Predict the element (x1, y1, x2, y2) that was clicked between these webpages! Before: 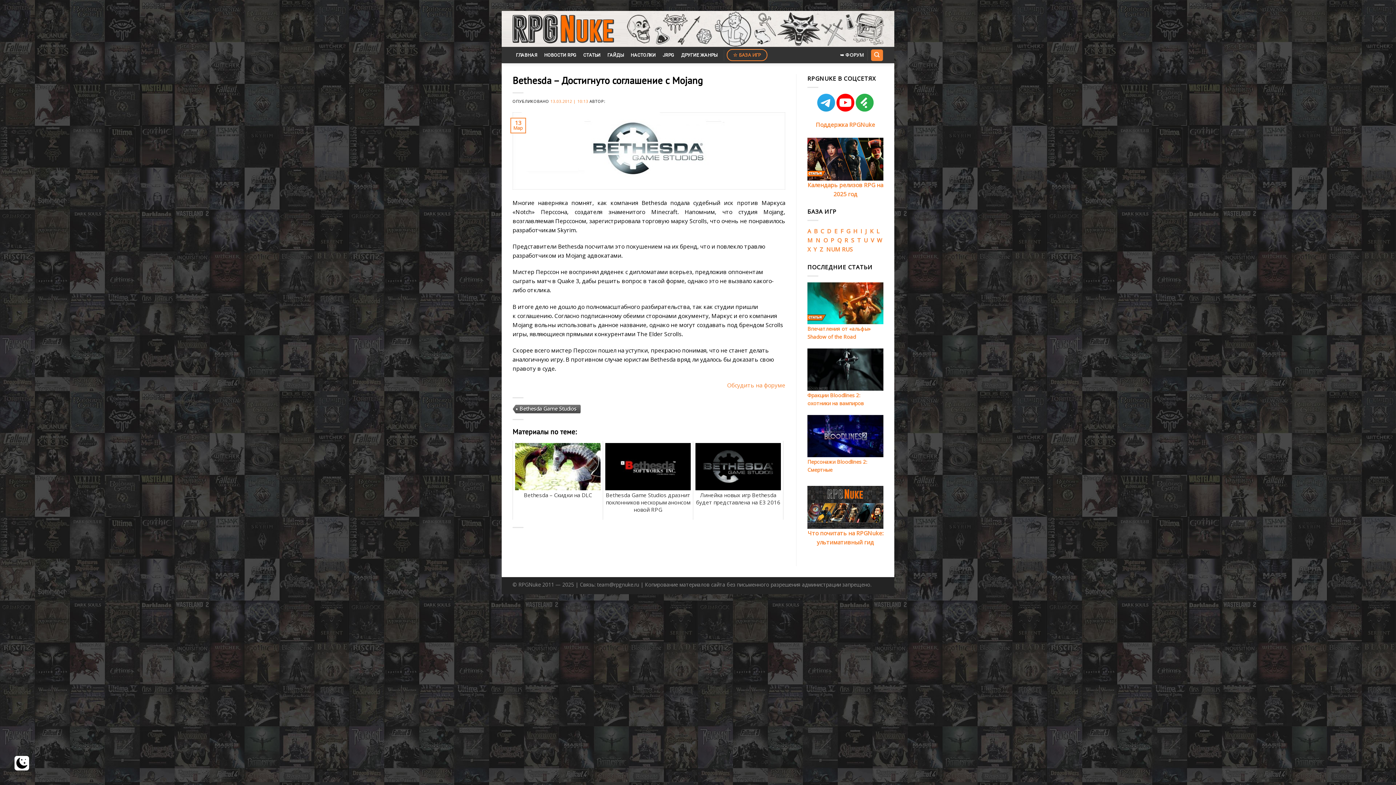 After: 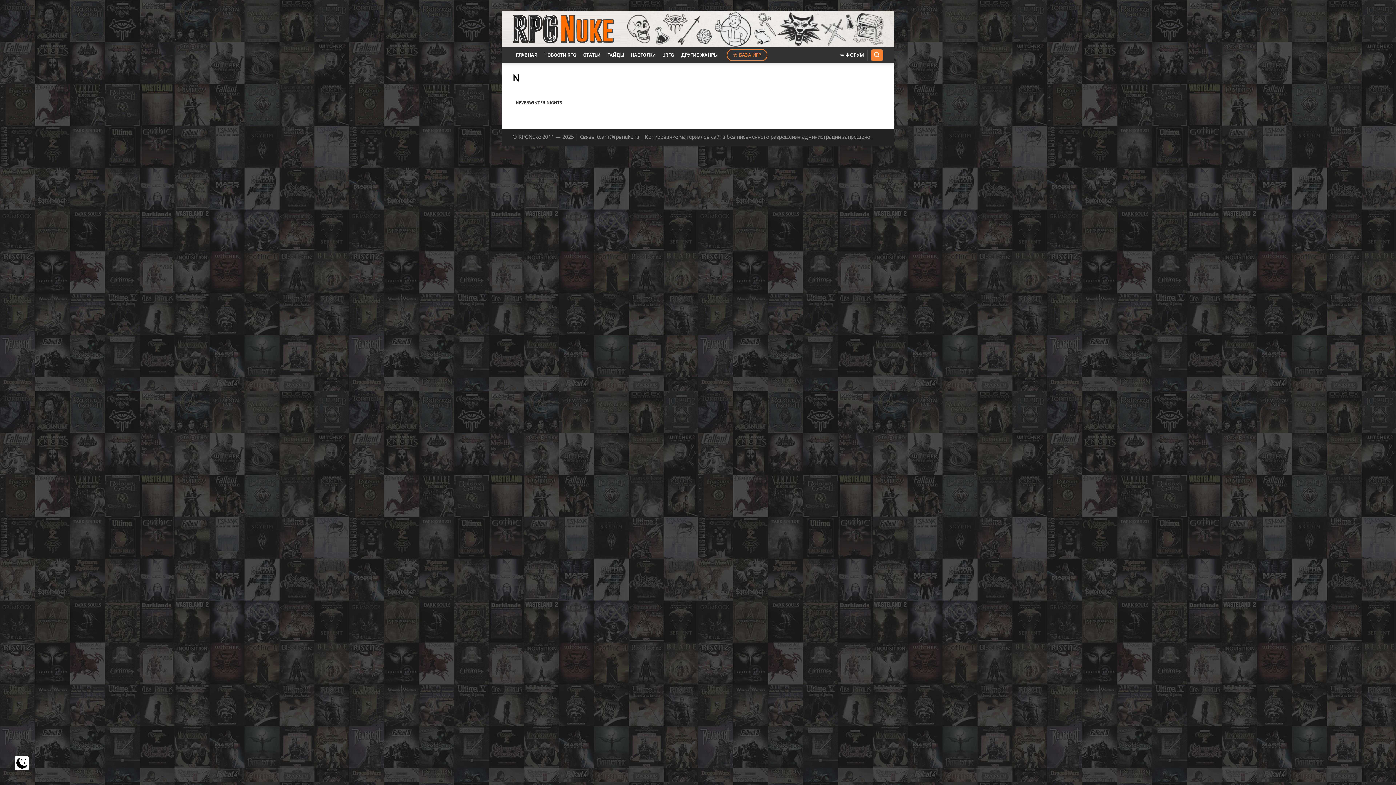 Action: bbox: (814, 236, 820, 244) label:  N